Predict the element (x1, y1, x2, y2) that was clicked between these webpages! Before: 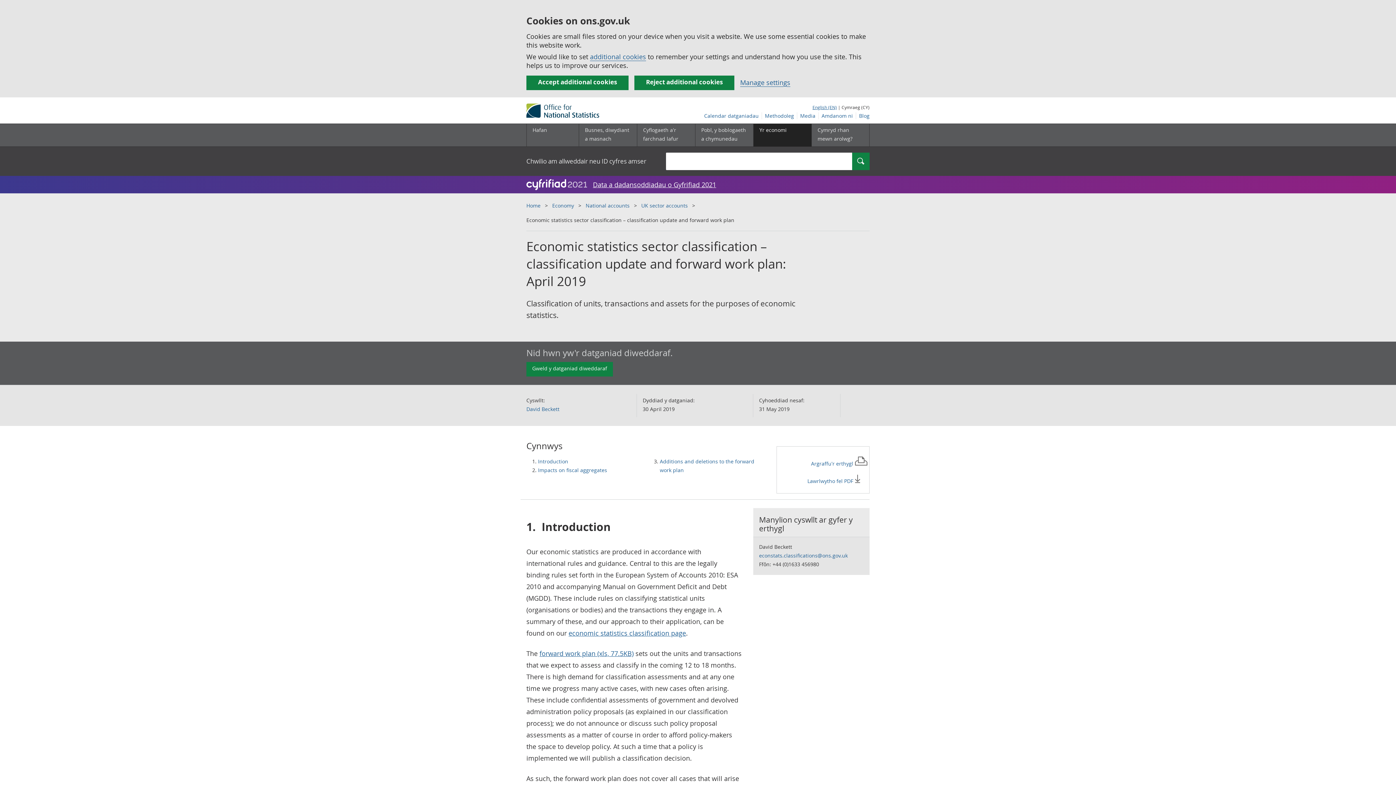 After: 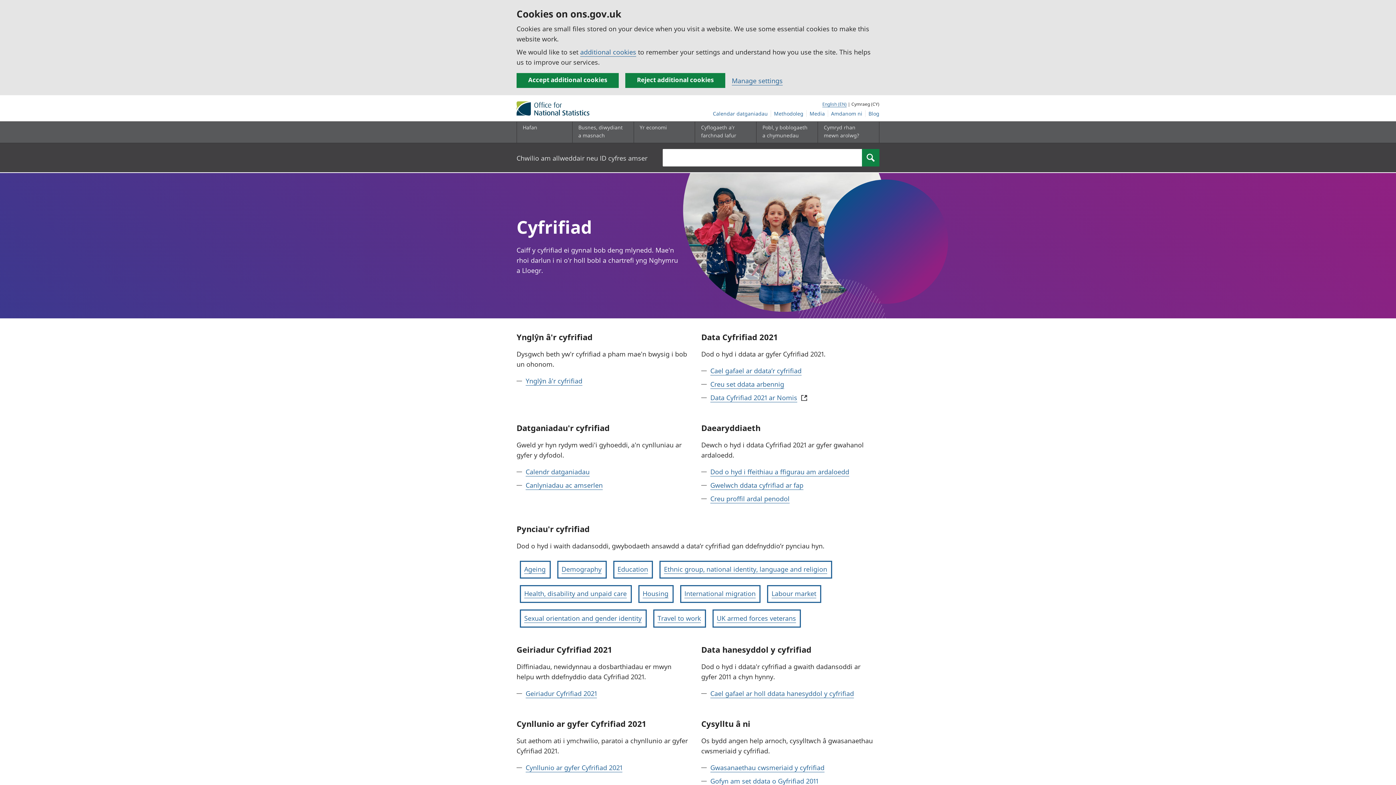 Action: label: Data a dadansoddiadau o Gyfrifiad 2021 bbox: (593, 180, 716, 189)